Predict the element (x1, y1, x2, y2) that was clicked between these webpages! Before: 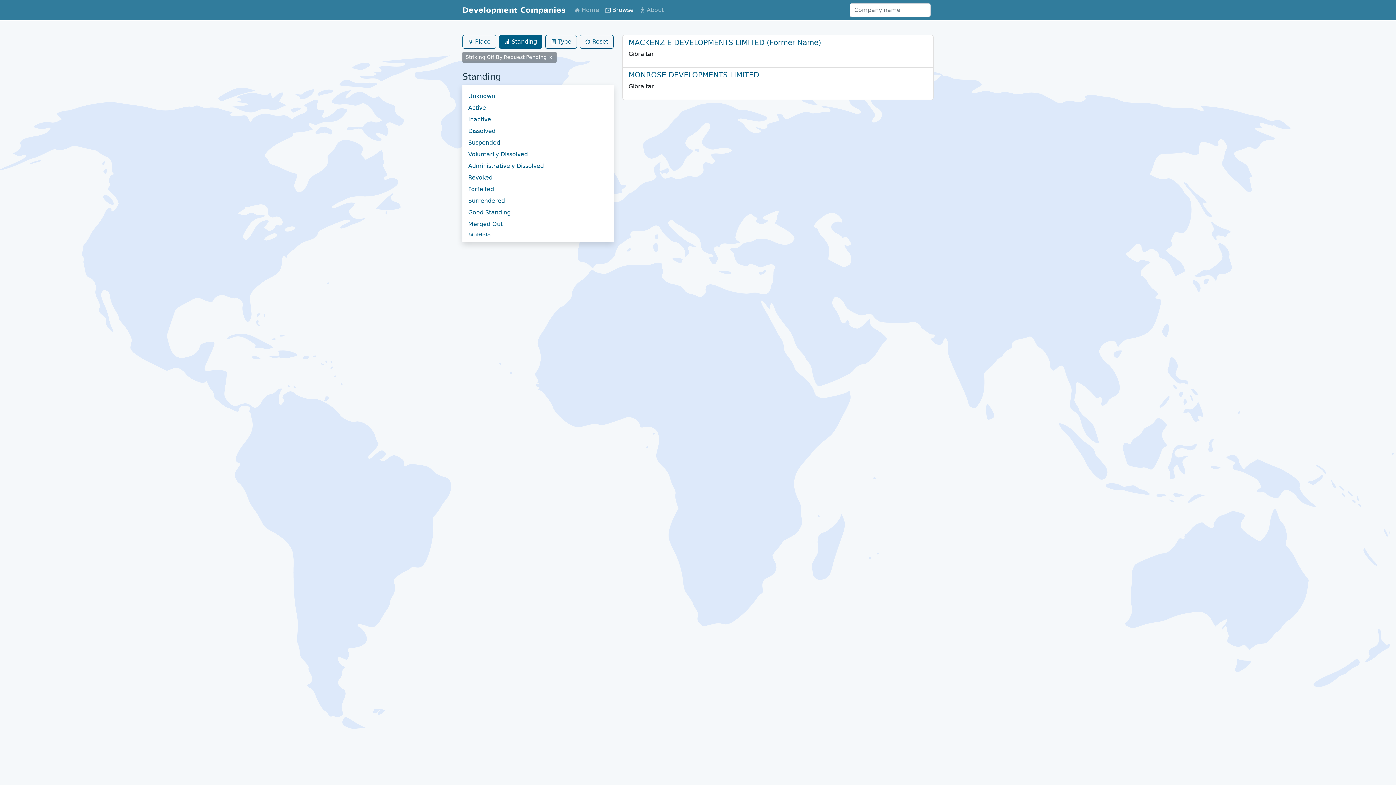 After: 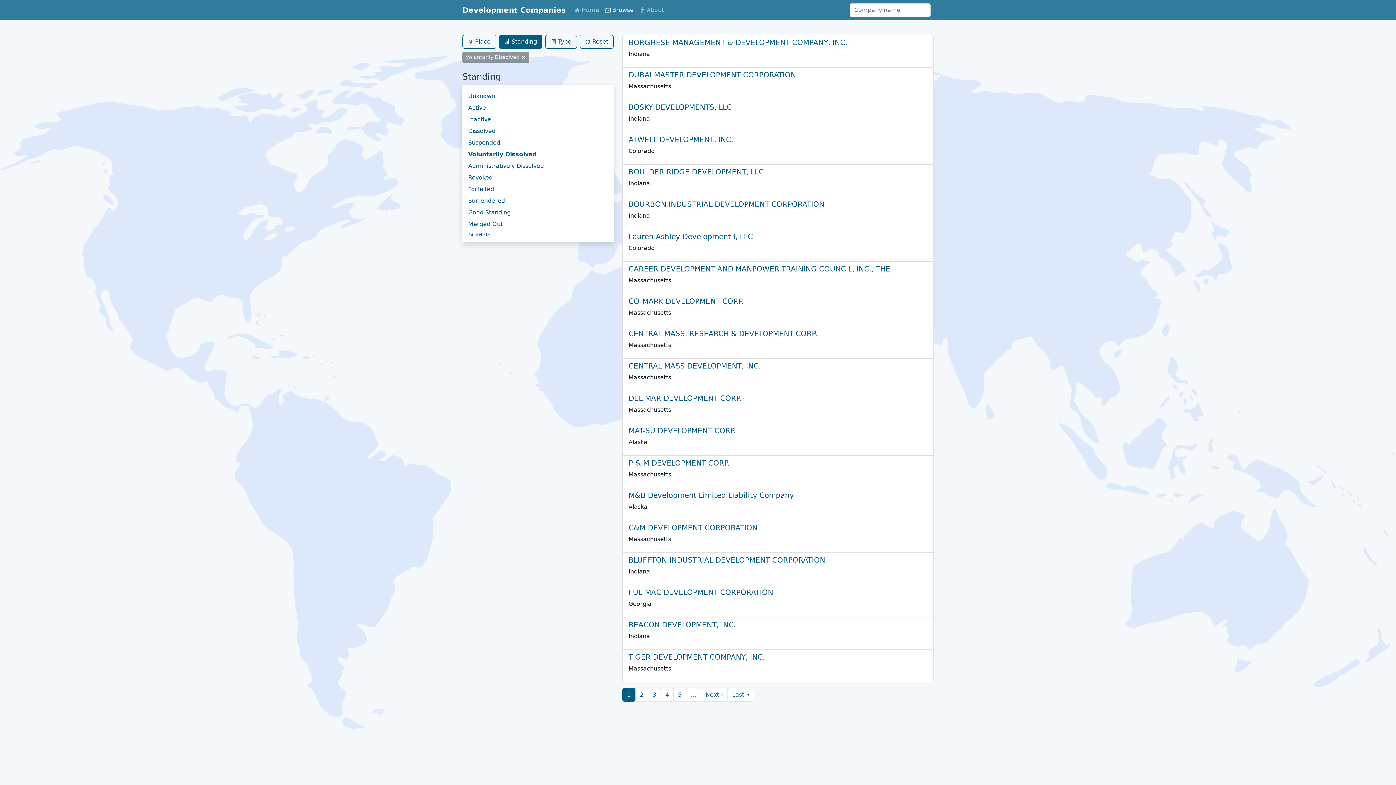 Action: bbox: (468, 148, 613, 160) label: Voluntarily Dissolved